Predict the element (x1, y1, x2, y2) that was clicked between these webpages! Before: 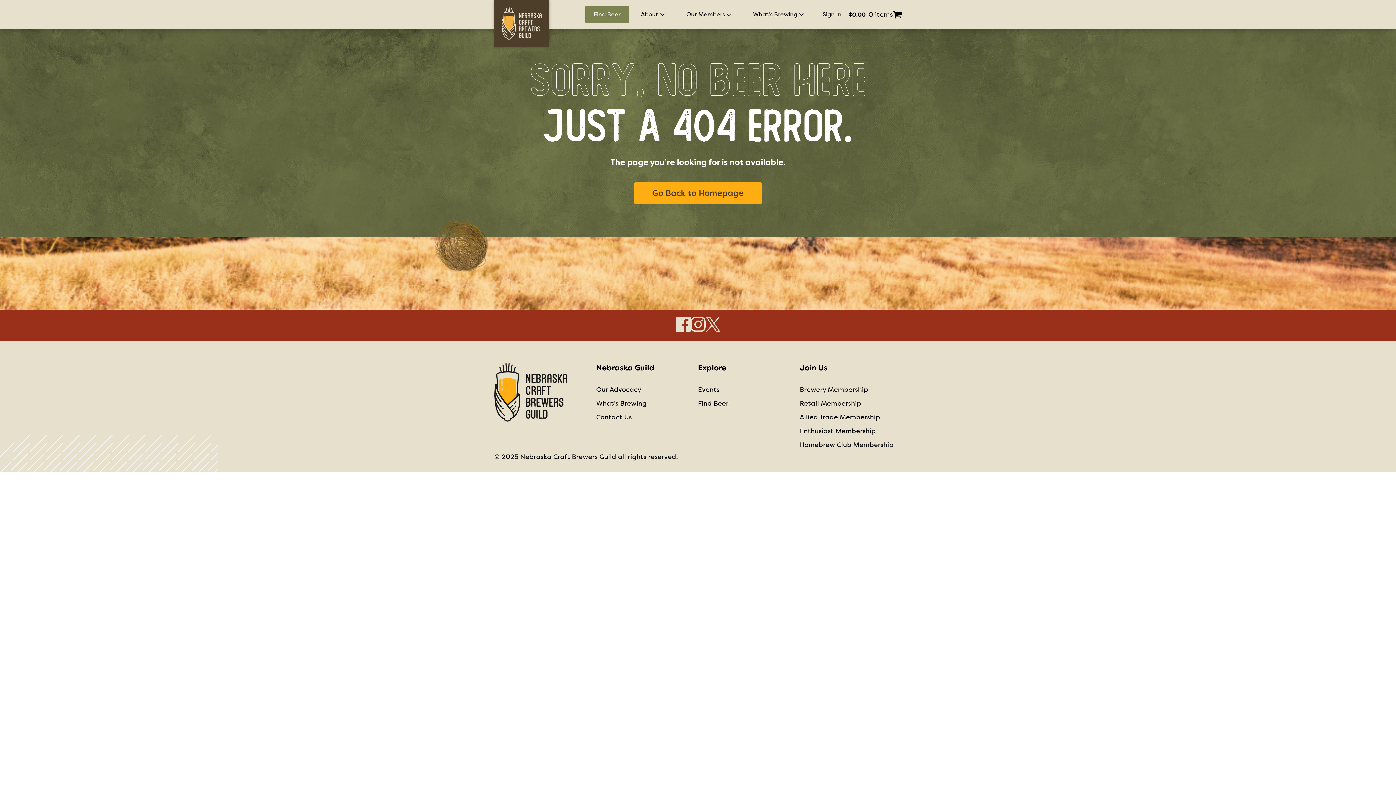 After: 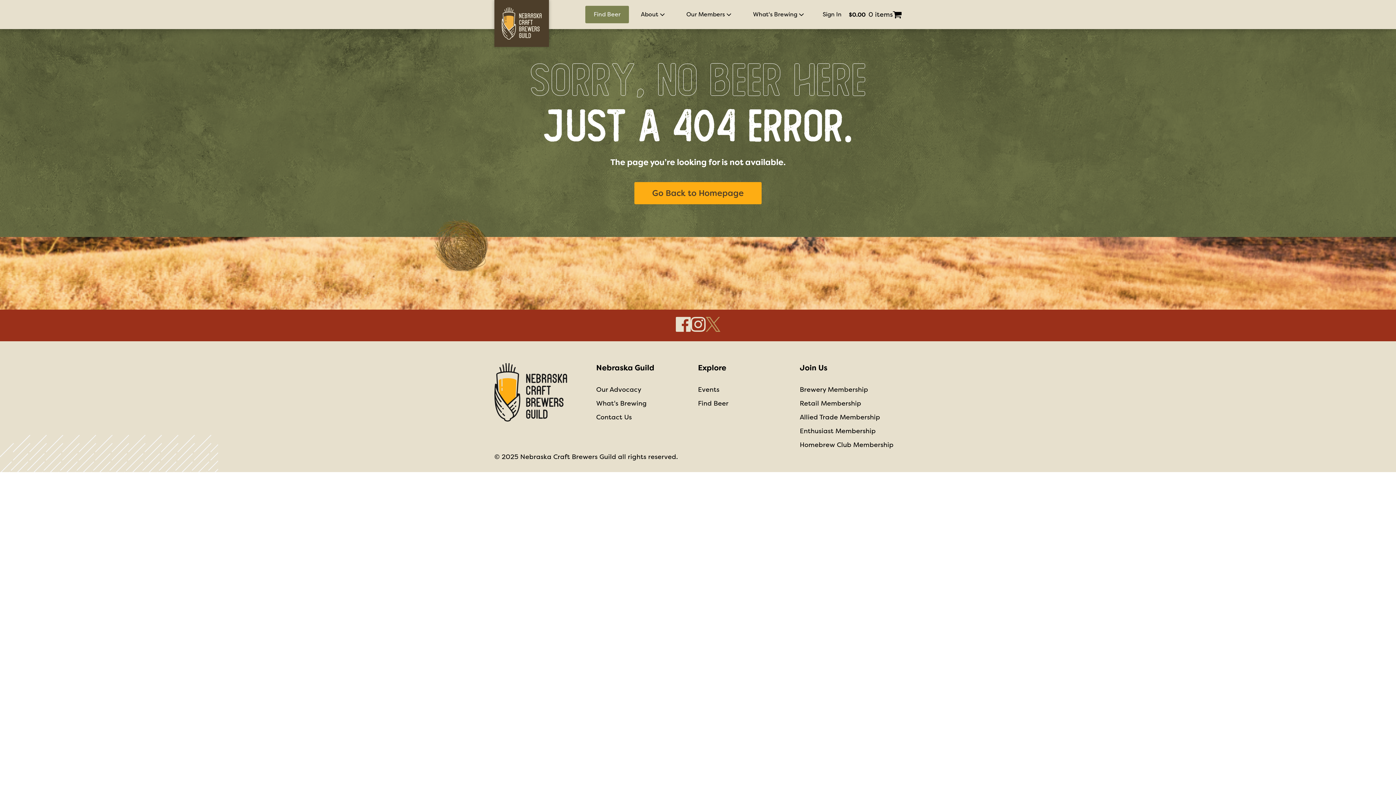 Action: bbox: (705, 325, 720, 333)